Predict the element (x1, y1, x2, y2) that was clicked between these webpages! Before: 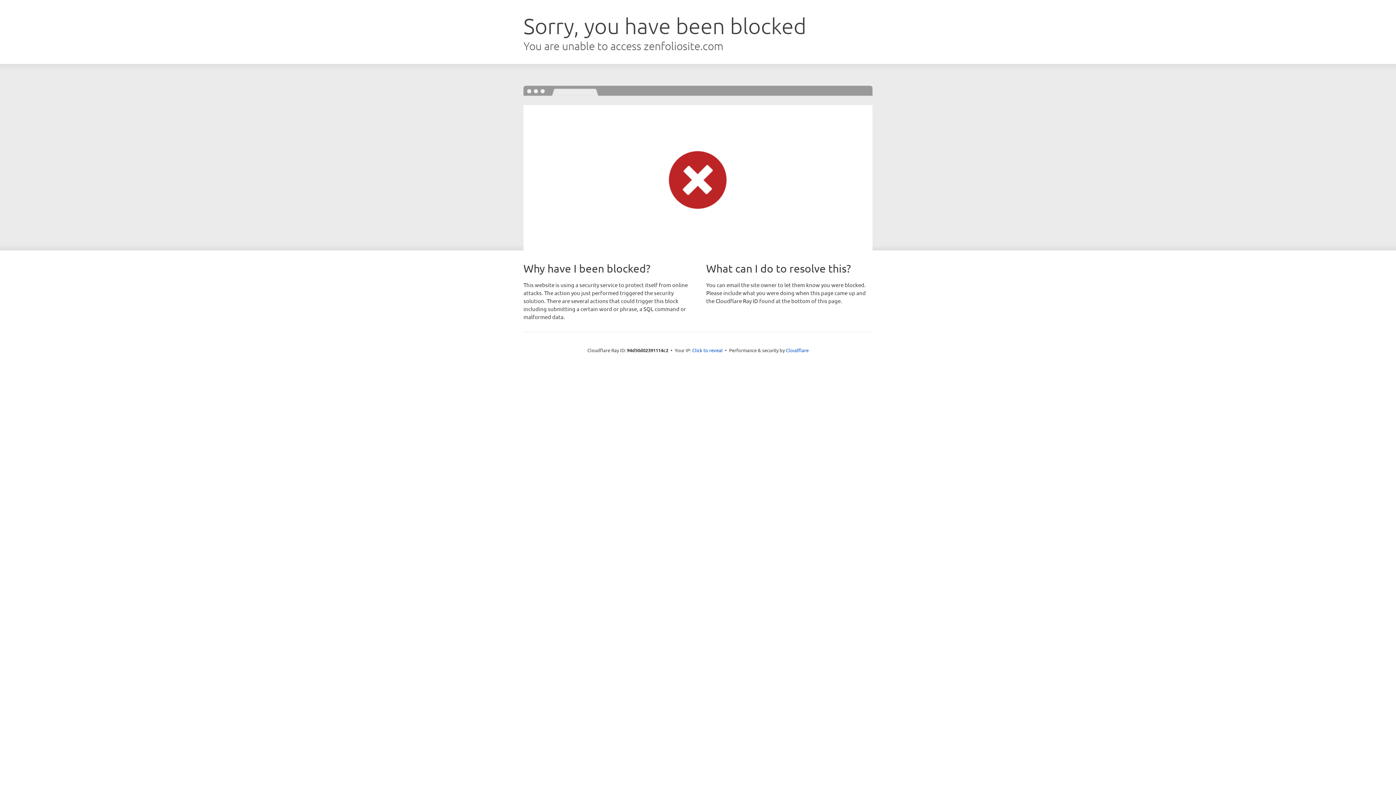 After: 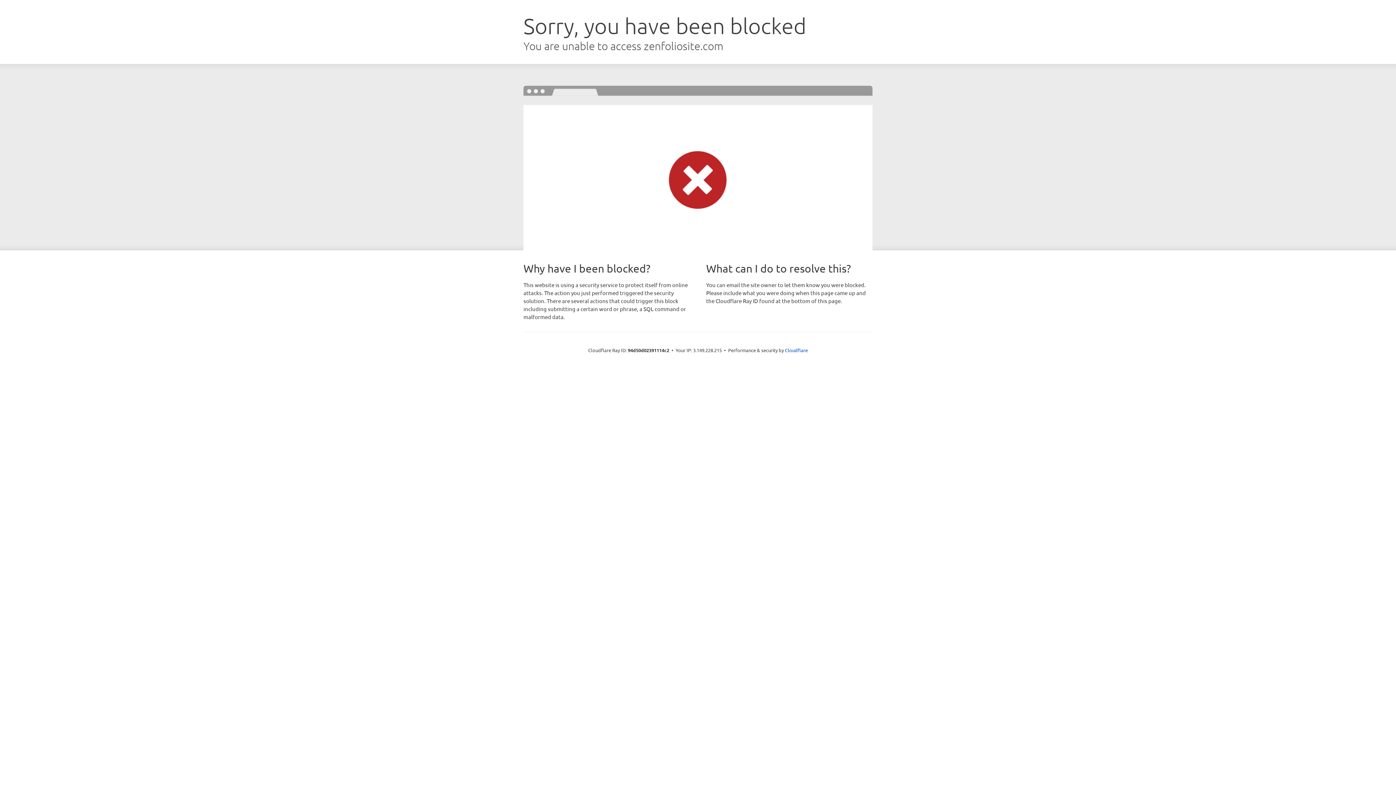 Action: bbox: (692, 346, 722, 353) label: Click to reveal